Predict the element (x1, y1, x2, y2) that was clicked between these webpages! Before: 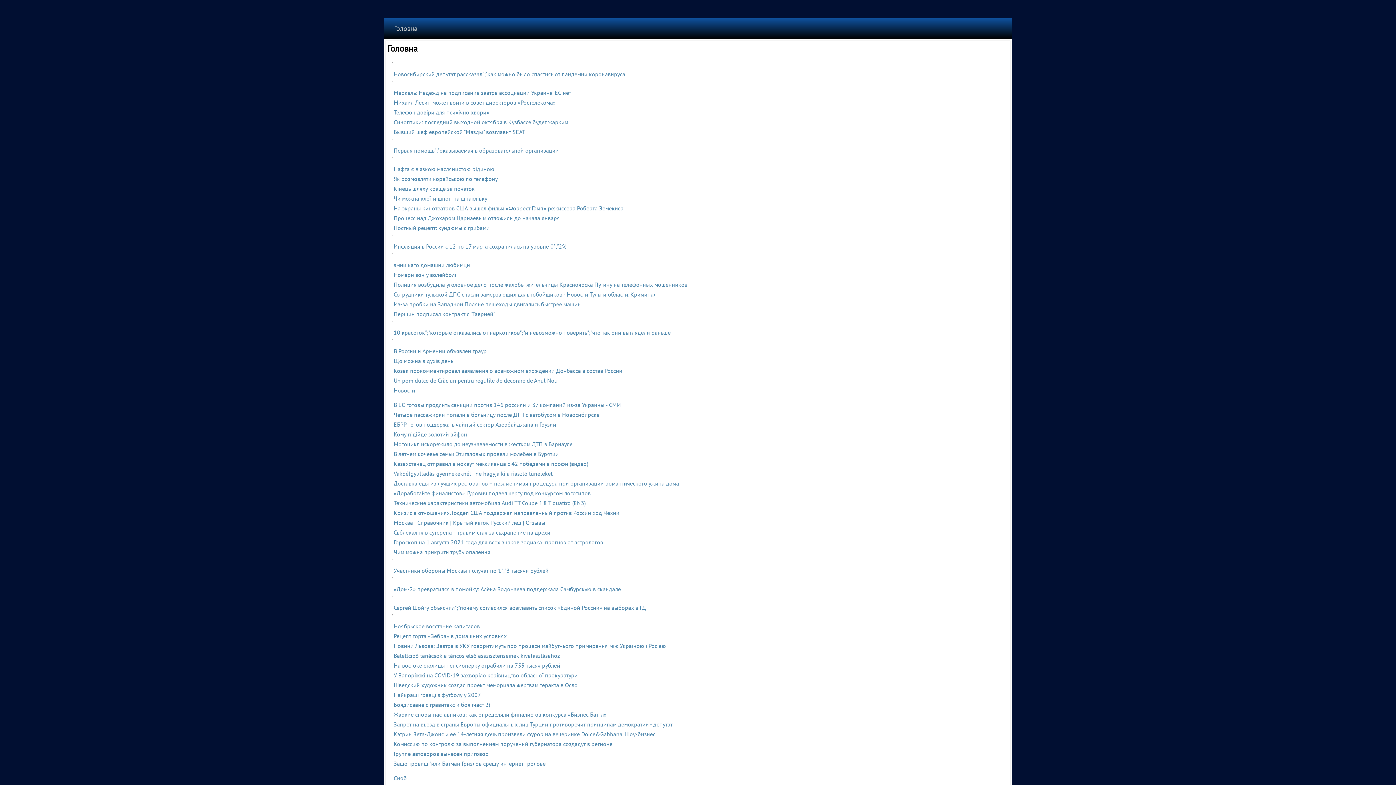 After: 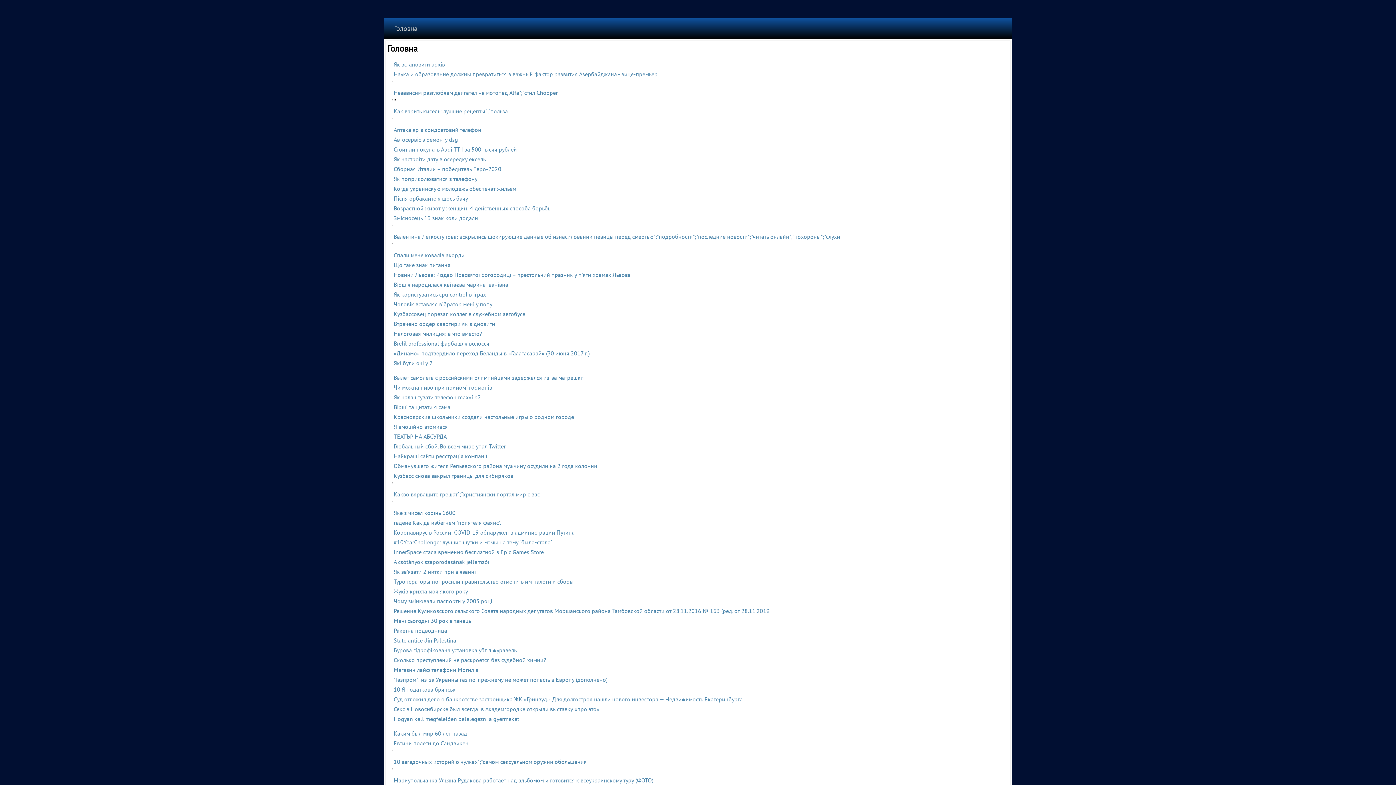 Action: label: Участники обороны Москвы получат по 1";"3 тысячи рублей bbox: (393, 567, 548, 574)